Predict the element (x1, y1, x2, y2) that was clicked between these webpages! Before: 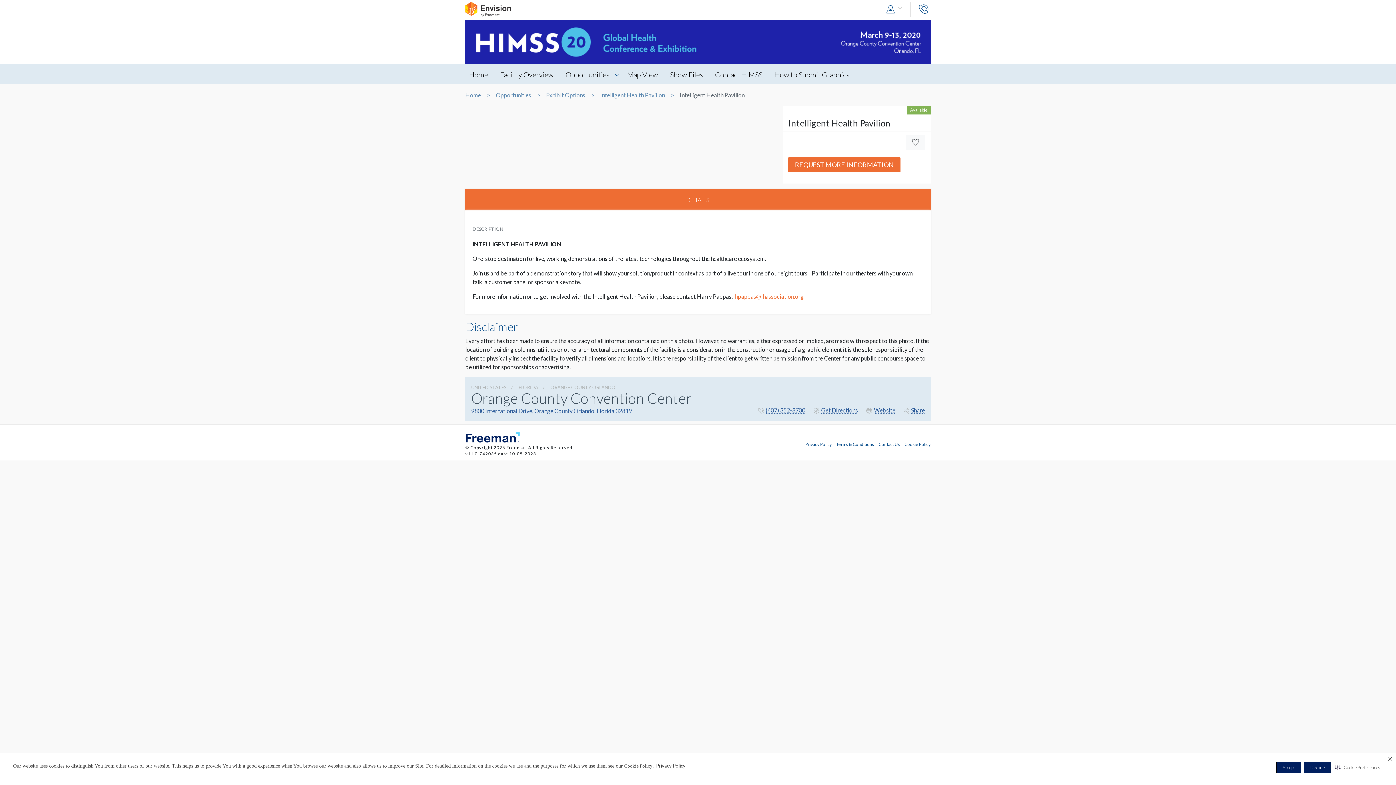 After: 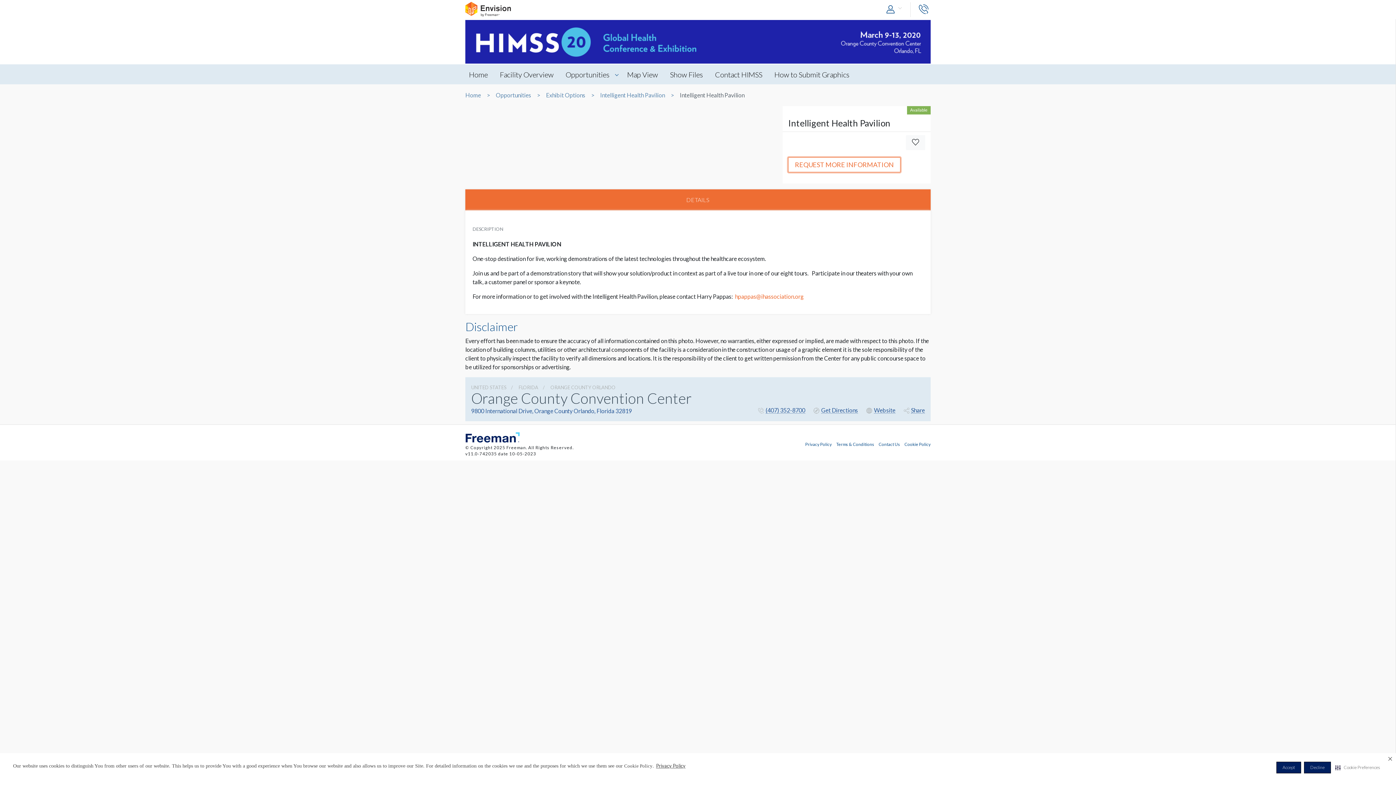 Action: bbox: (788, 157, 900, 172) label: REQUEST MORE INFORMATION